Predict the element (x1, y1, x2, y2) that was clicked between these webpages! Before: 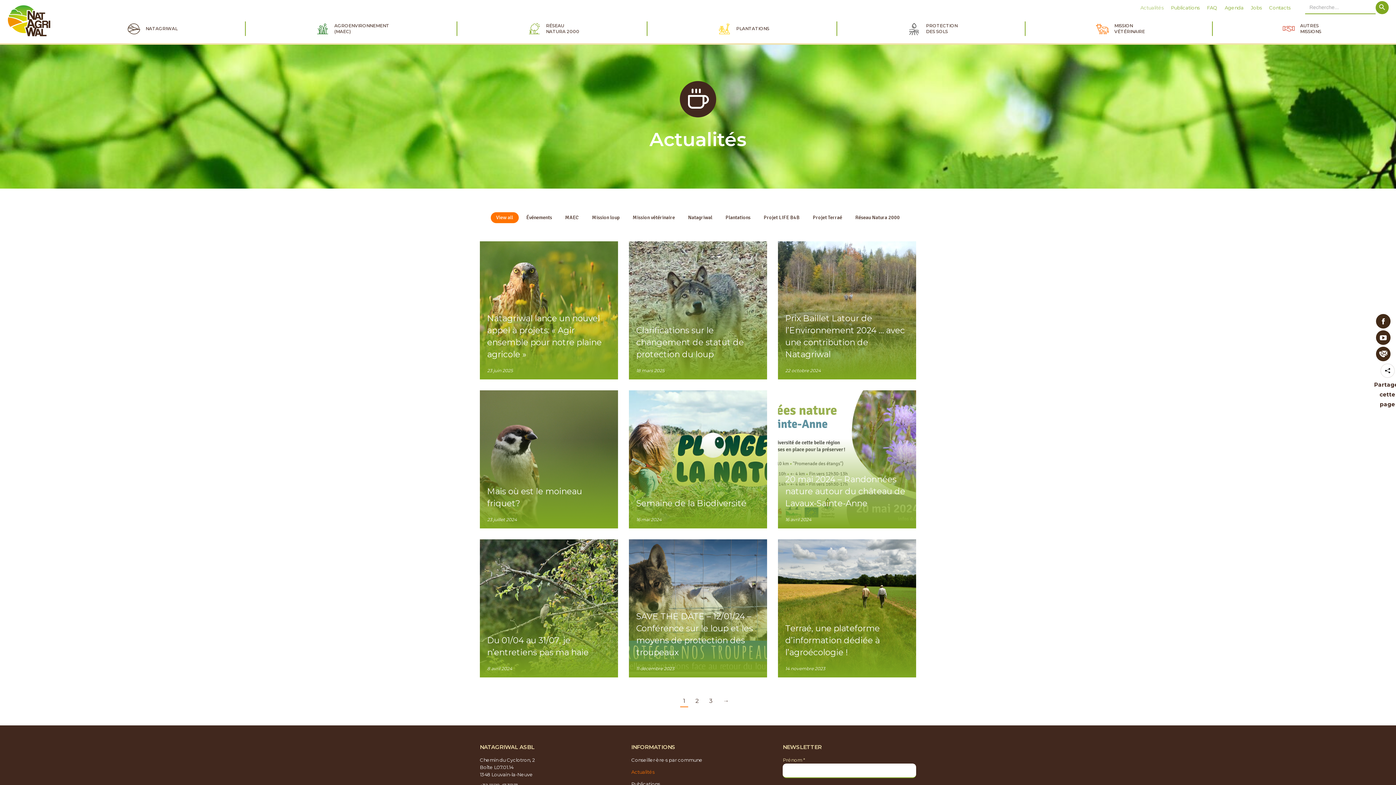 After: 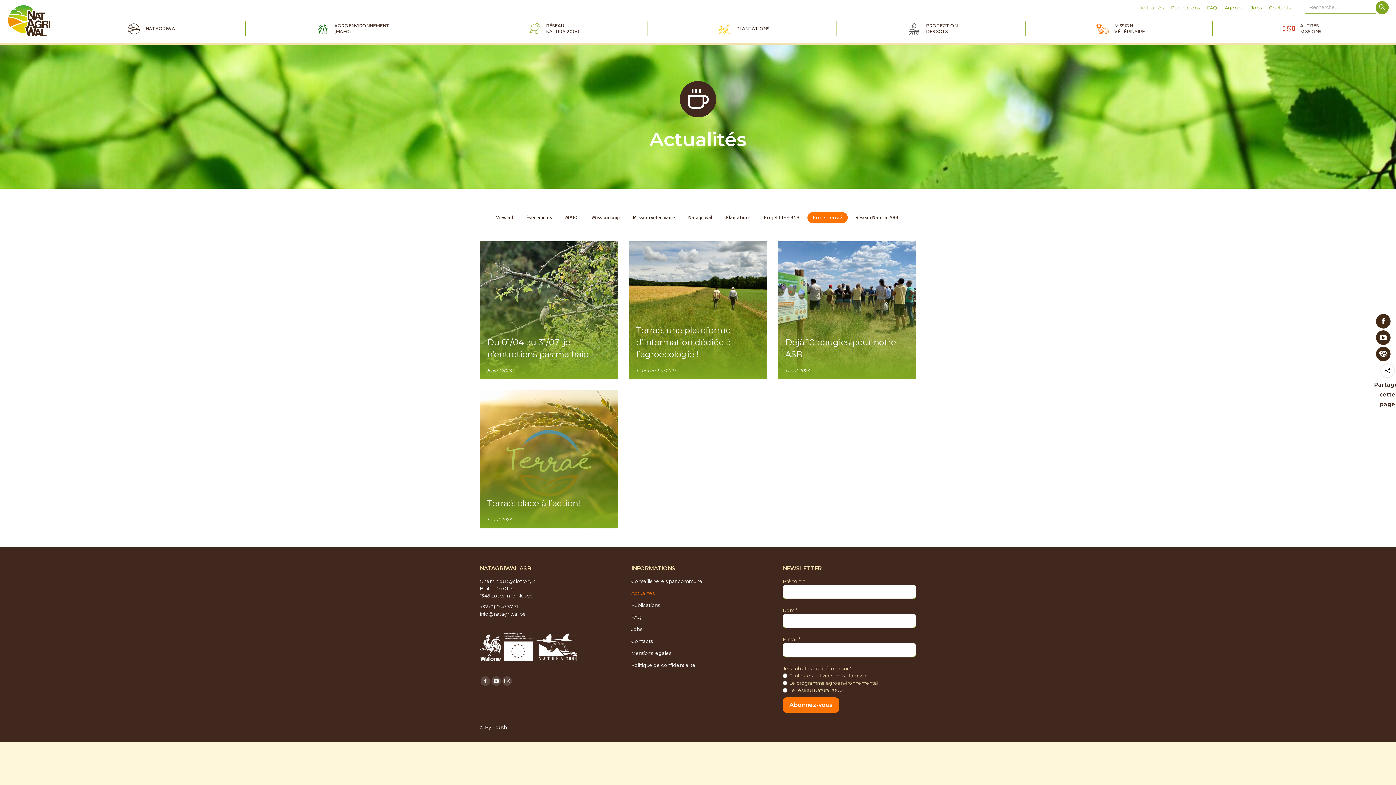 Action: label: Apply filter: Projet Terraé bbox: (807, 212, 847, 223)